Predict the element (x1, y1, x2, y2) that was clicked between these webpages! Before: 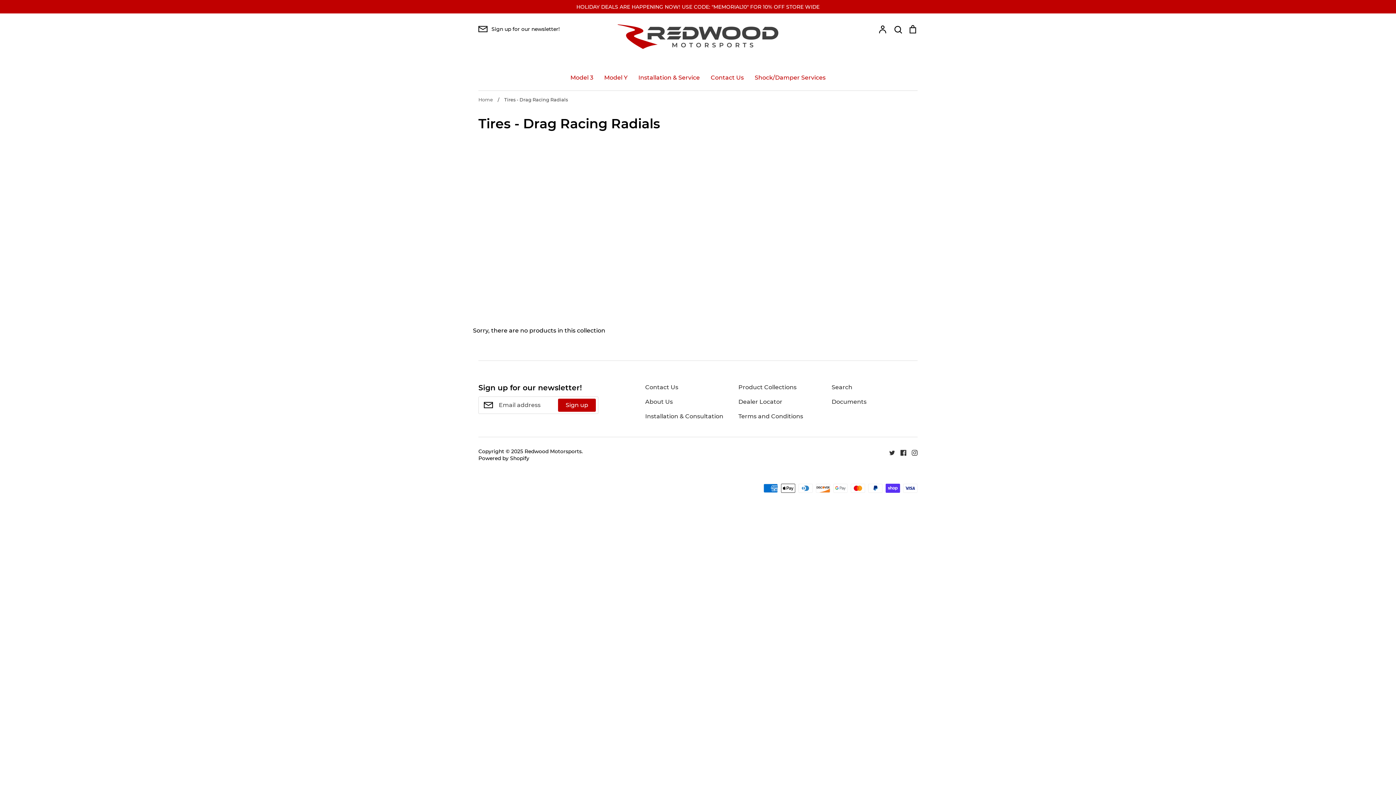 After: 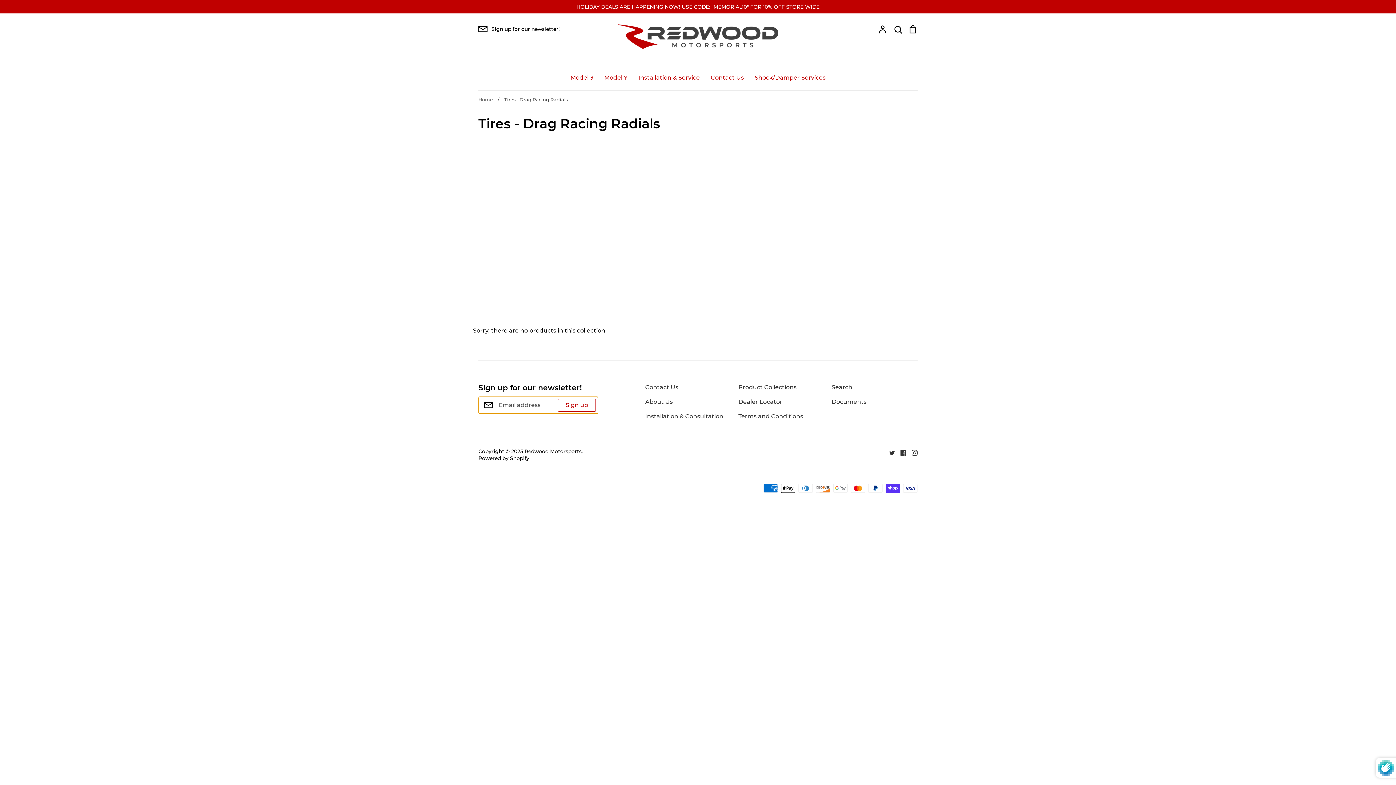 Action: label: Sign up bbox: (558, 398, 596, 411)